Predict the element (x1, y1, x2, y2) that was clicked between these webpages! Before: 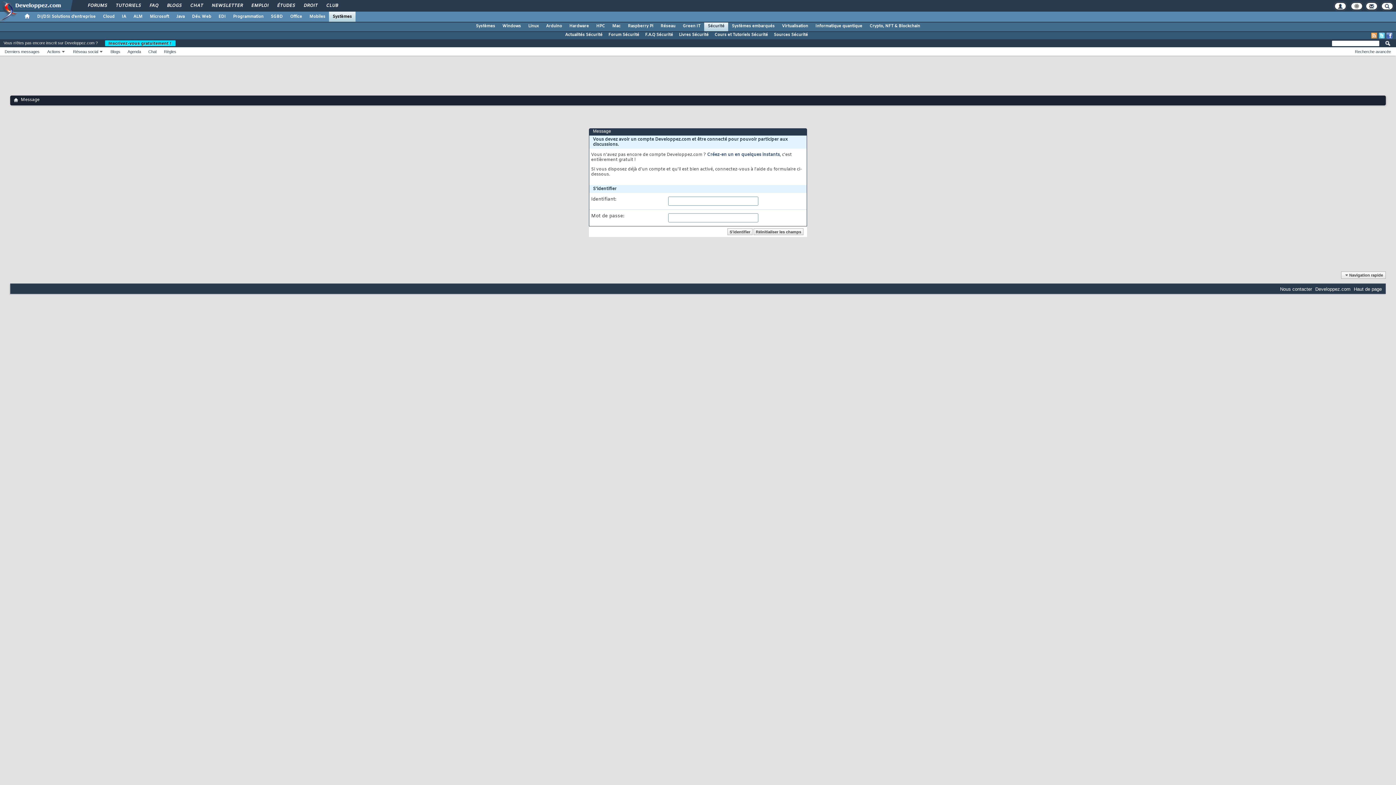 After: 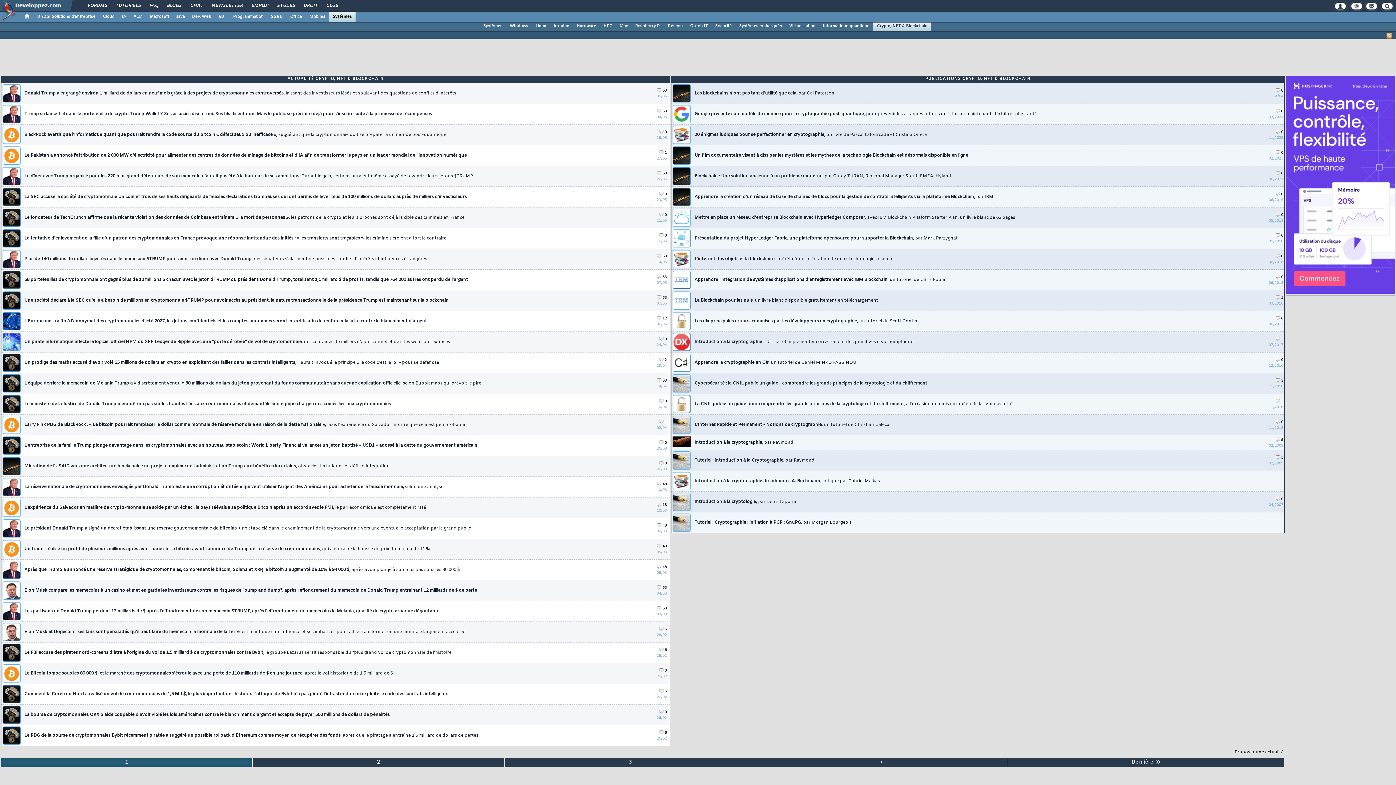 Action: bbox: (866, 21, 924, 30) label: Crypto, NFT & Blockchain